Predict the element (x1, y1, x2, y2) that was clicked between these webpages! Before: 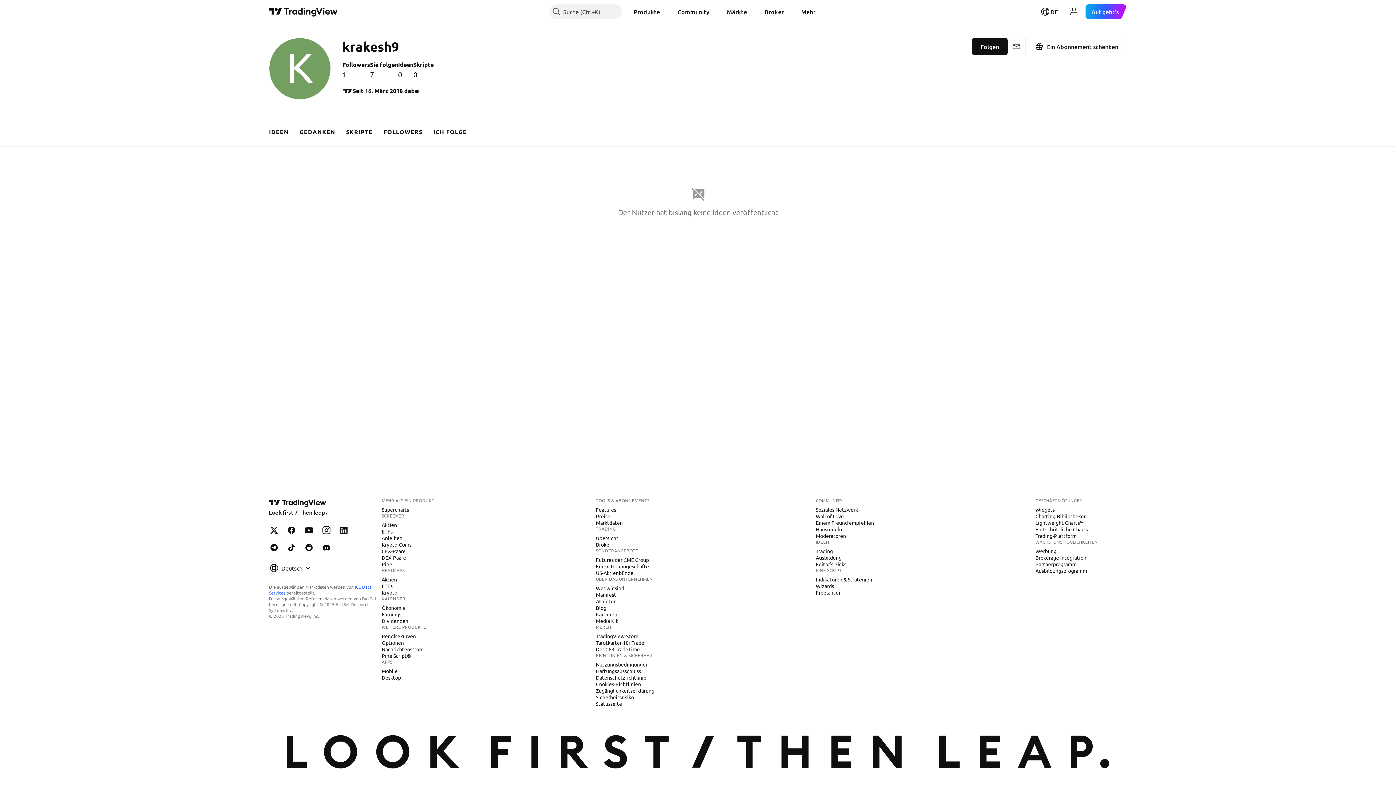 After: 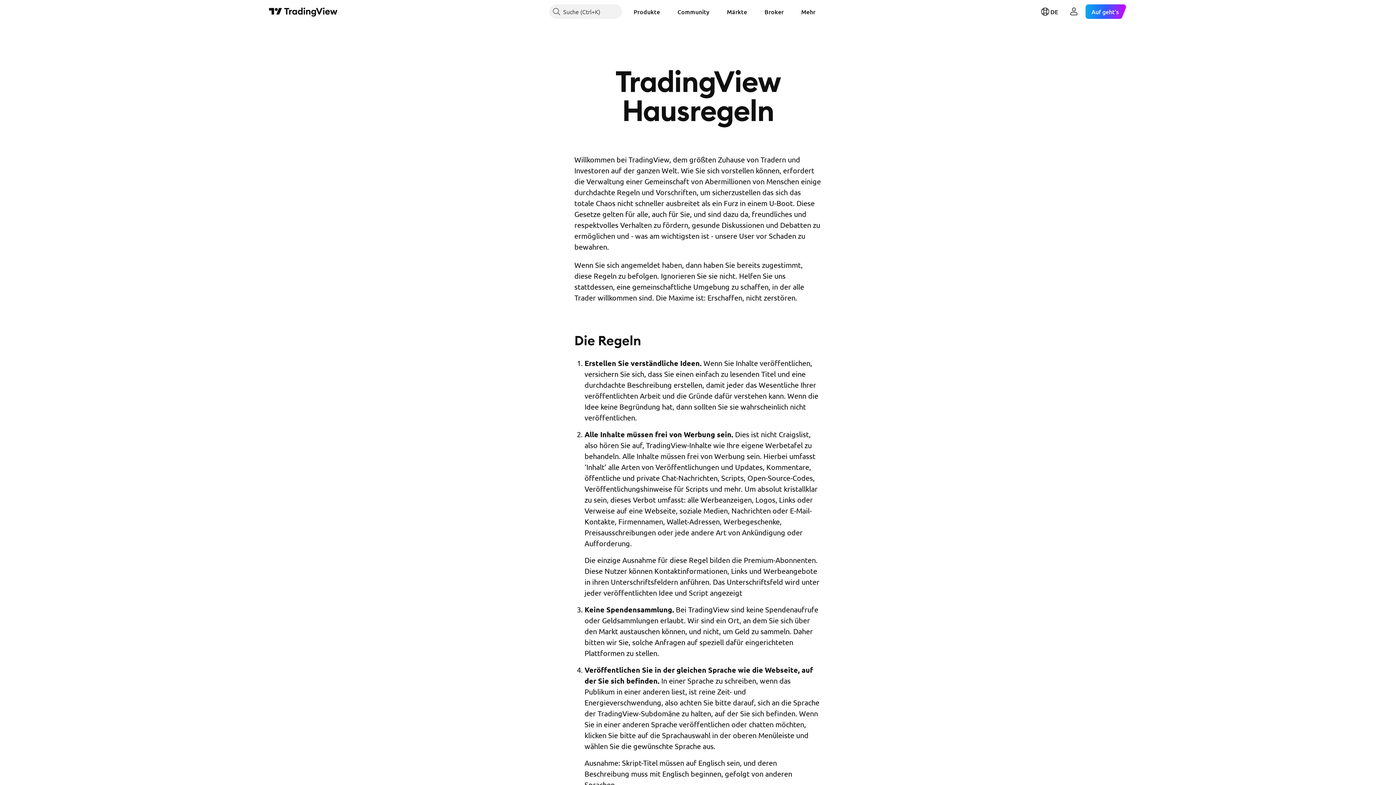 Action: bbox: (813, 525, 845, 533) label: Hausregeln